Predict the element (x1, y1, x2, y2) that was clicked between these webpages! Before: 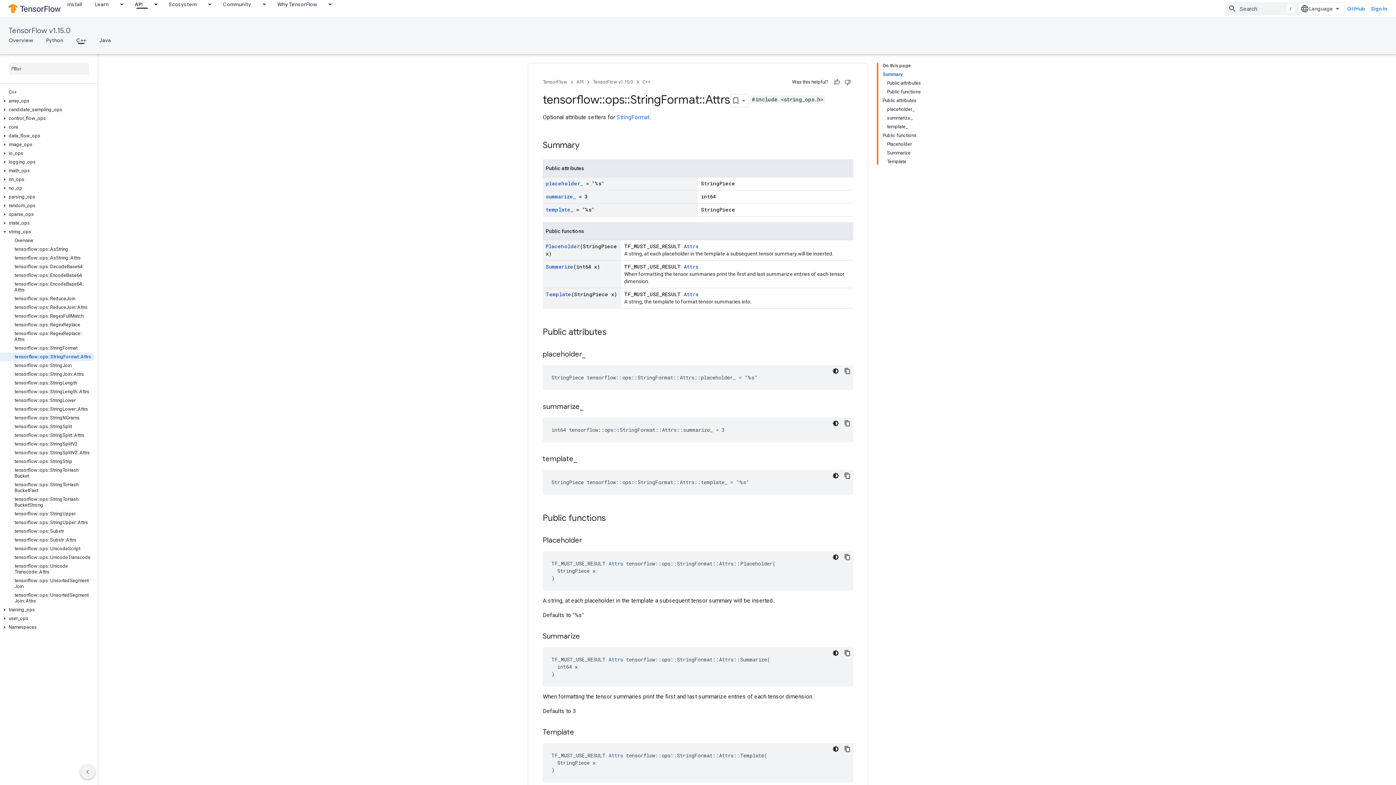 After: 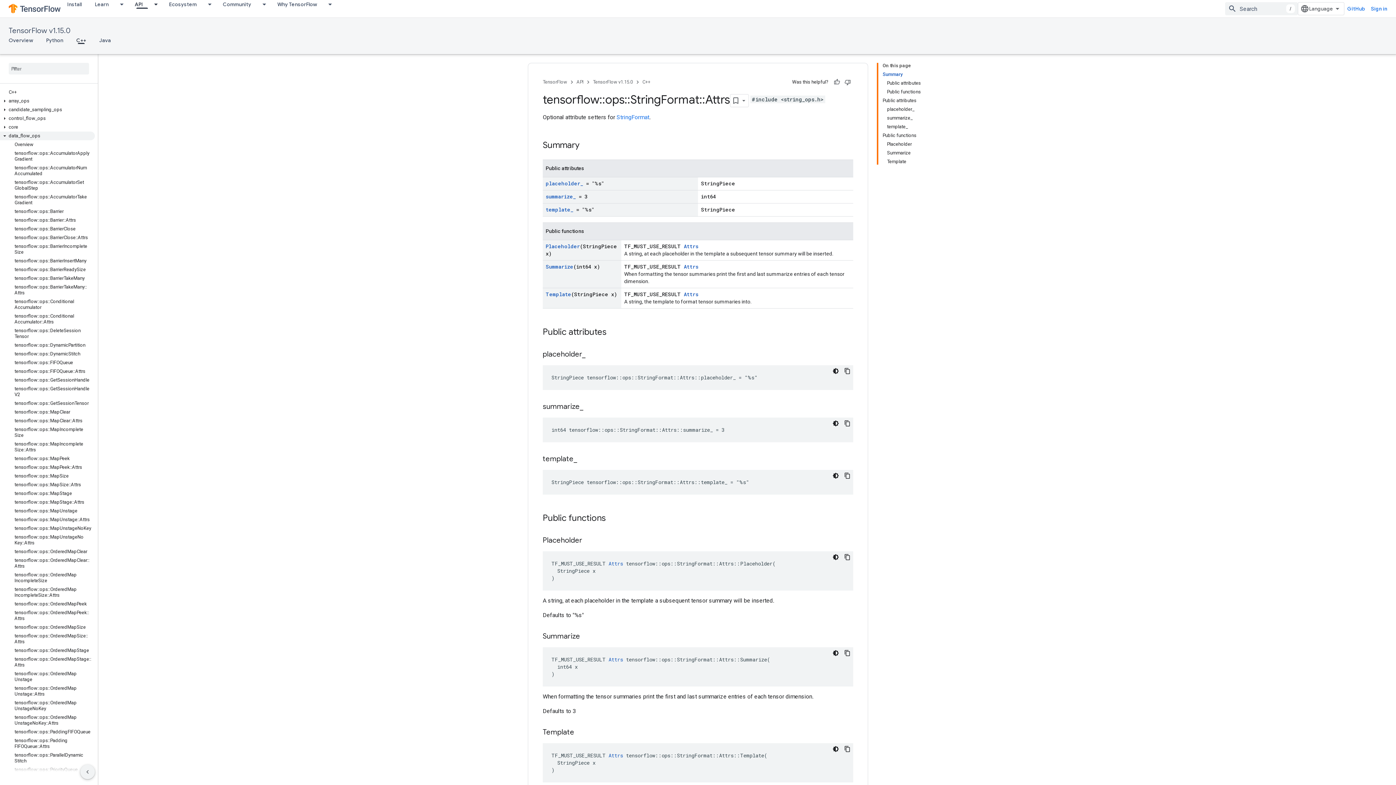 Action: bbox: (0, 131, 94, 140) label: data_flow_ops